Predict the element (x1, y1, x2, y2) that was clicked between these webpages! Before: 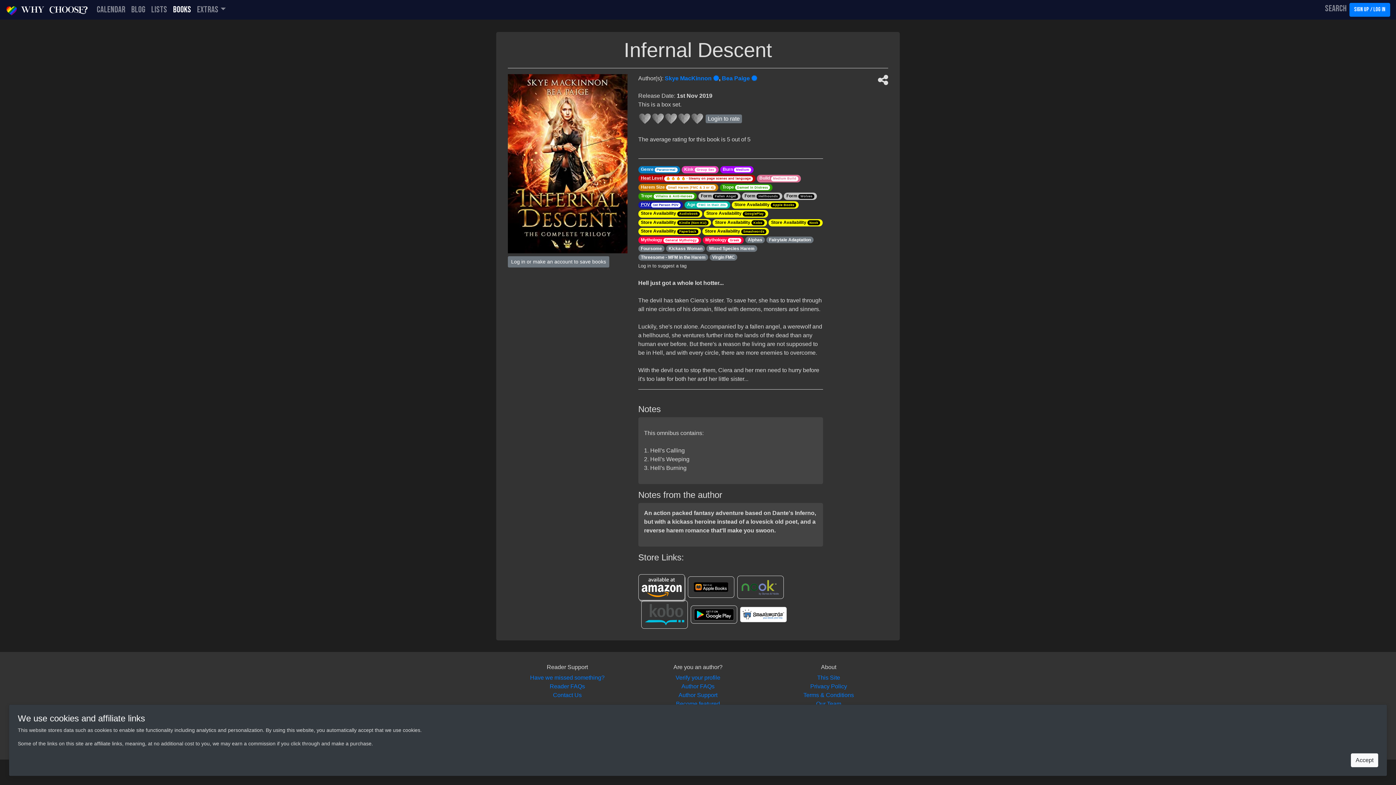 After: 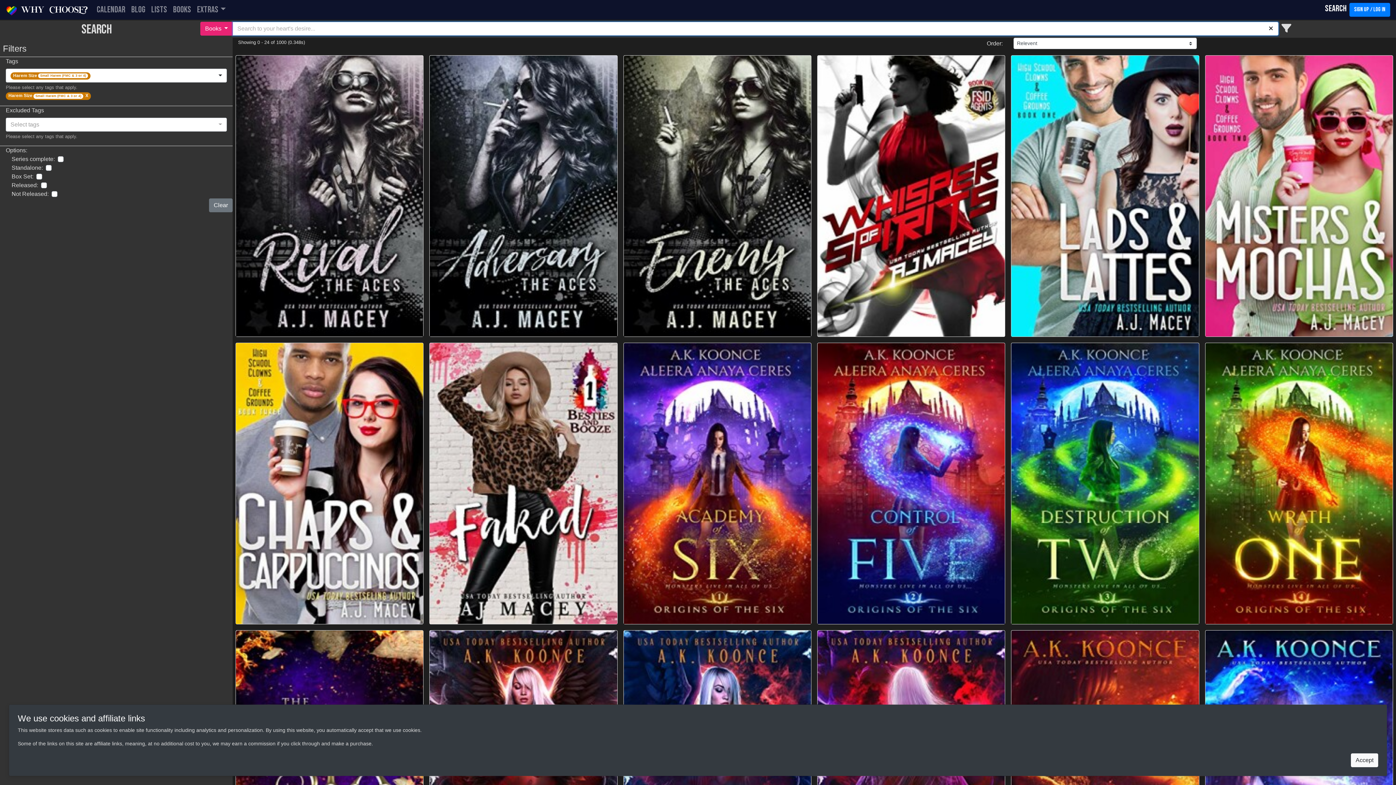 Action: bbox: (638, 183, 718, 189) label: Harem Size Small Harem (FMC & 3 or 4)